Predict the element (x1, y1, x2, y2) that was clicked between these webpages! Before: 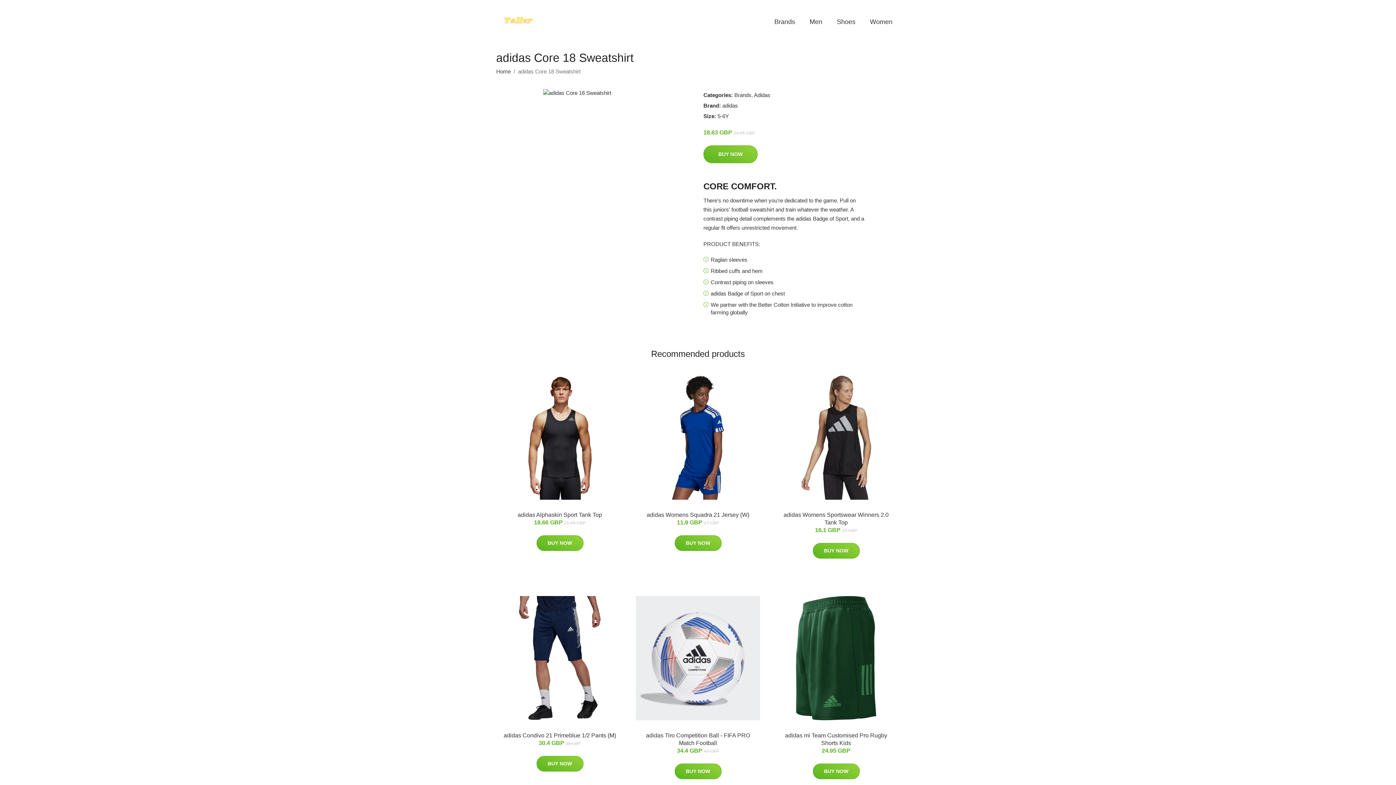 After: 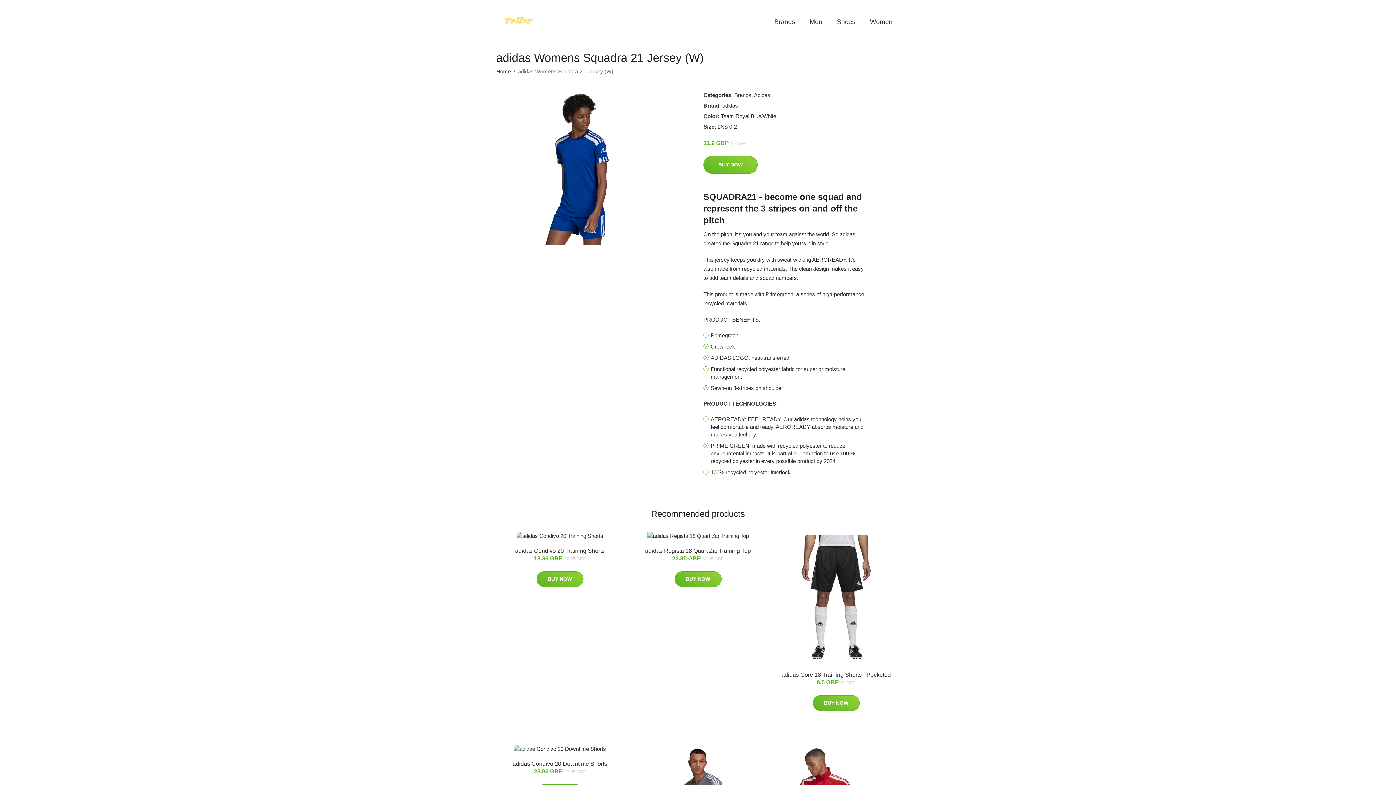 Action: bbox: (646, 512, 749, 518) label: adidas Womens Squadra 21 Jersey (W)